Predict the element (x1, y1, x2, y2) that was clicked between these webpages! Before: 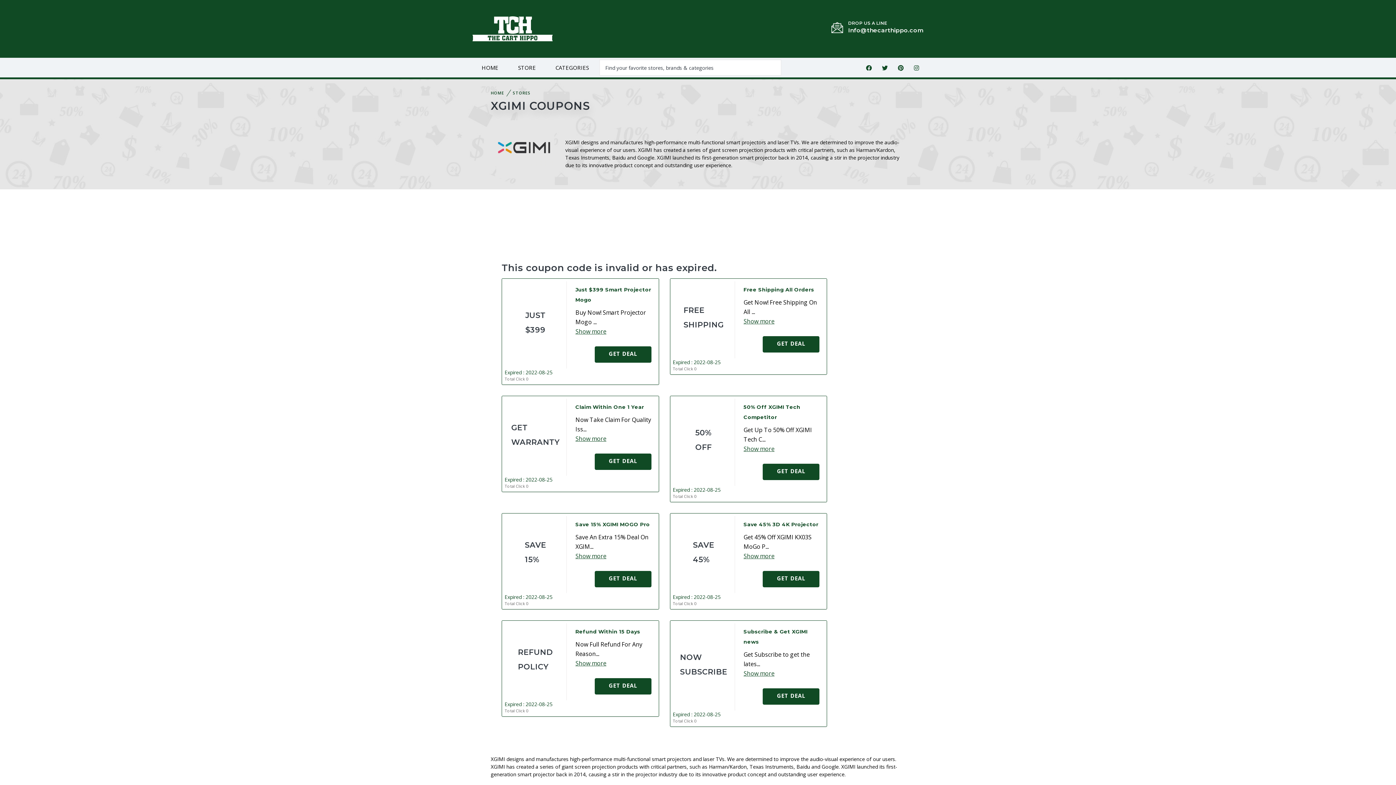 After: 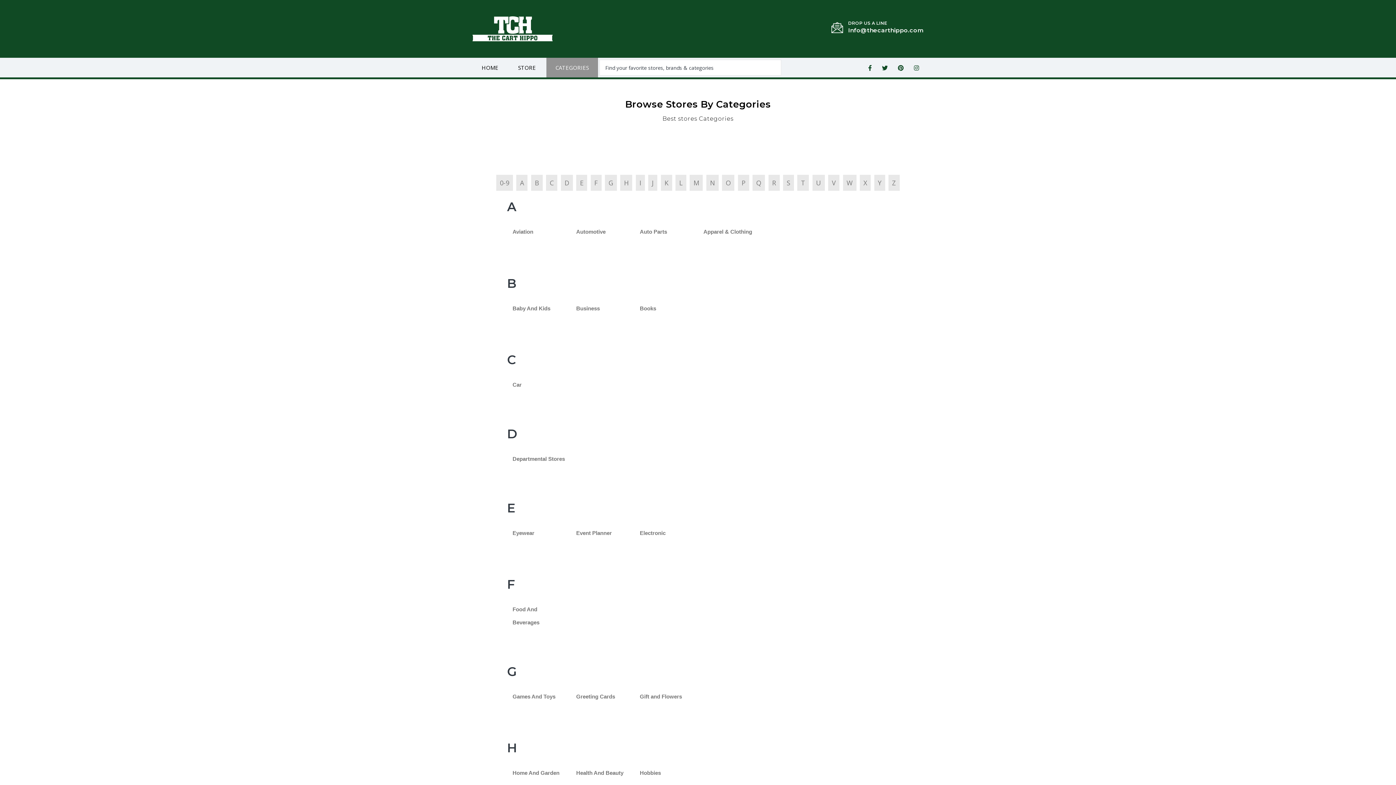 Action: bbox: (546, 57, 598, 77) label: CATEGORIES